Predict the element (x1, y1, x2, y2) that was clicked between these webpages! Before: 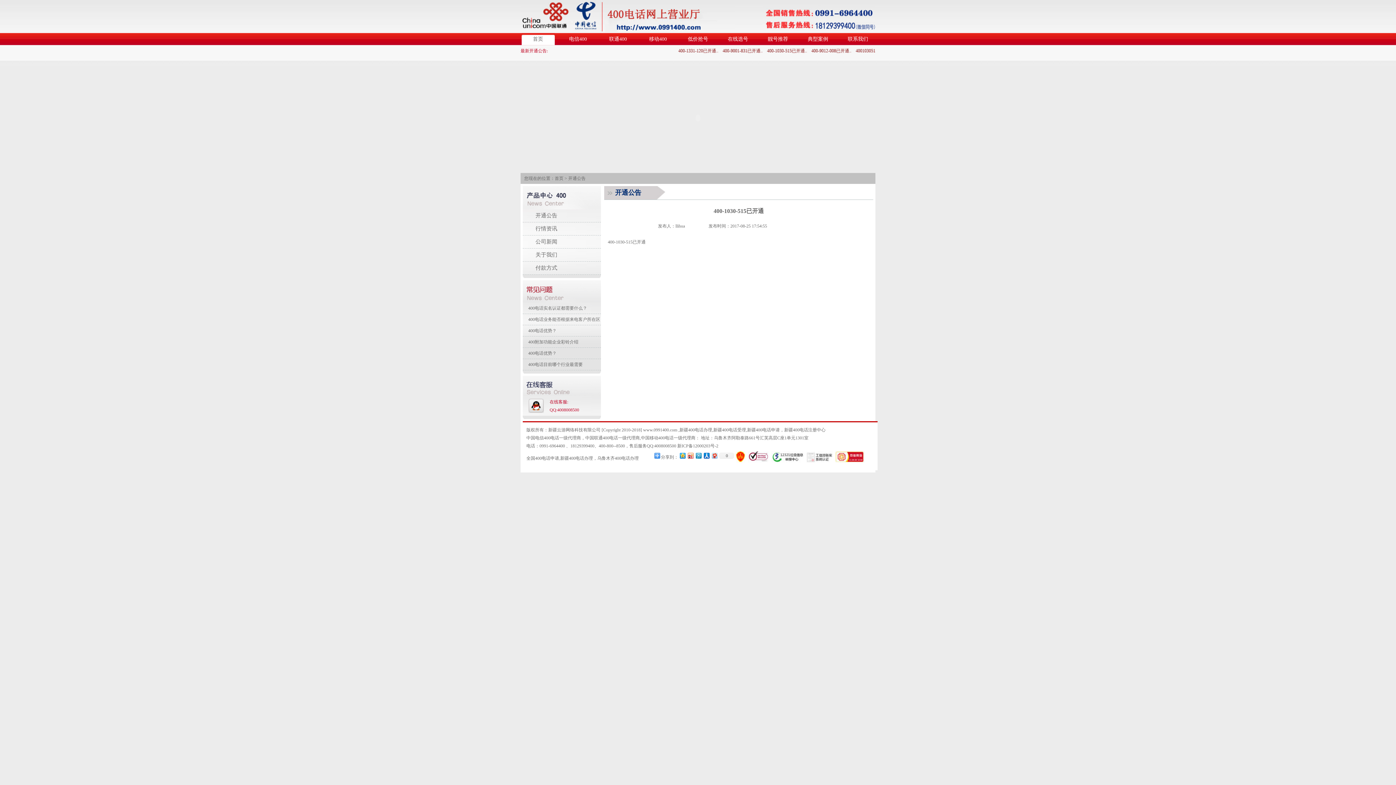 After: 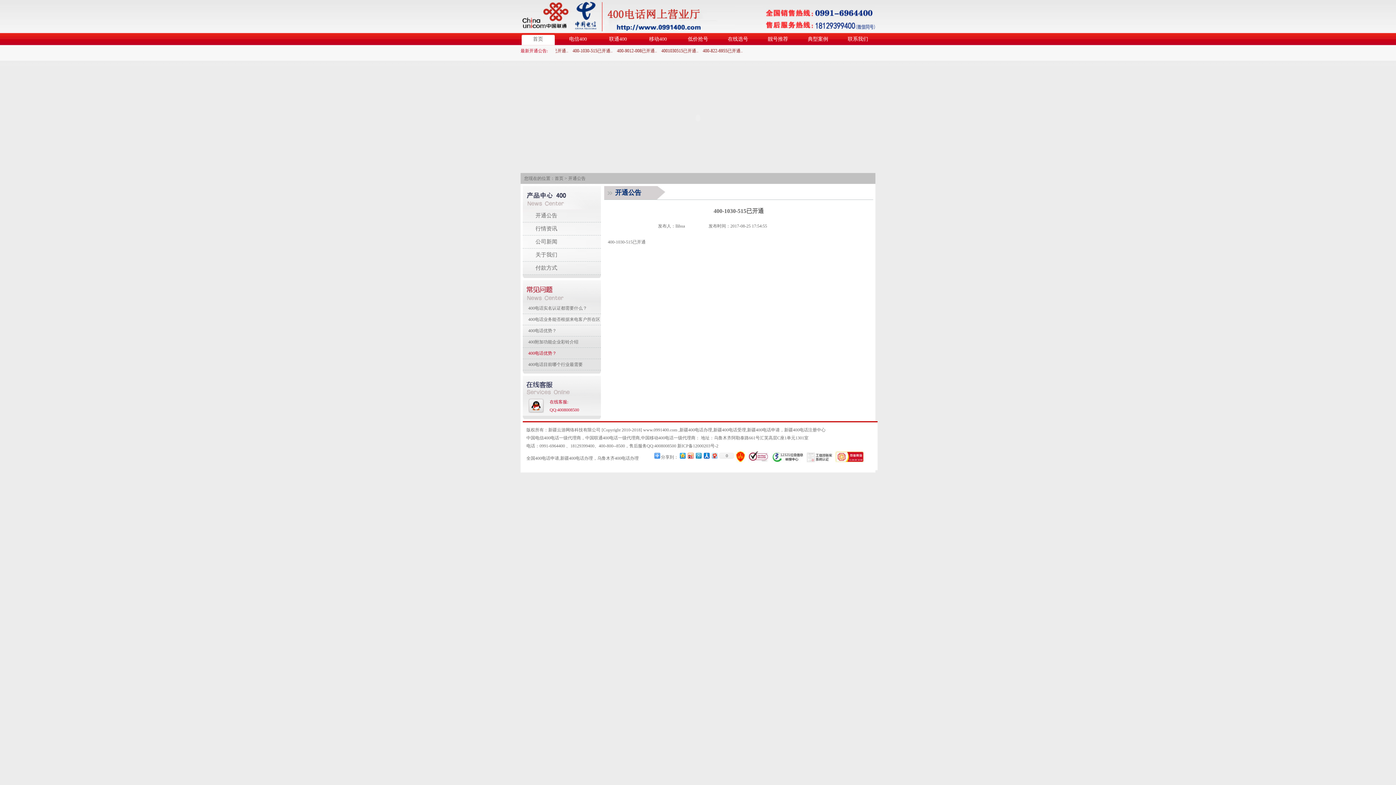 Action: label: 400电话优势？ bbox: (528, 350, 556, 356)